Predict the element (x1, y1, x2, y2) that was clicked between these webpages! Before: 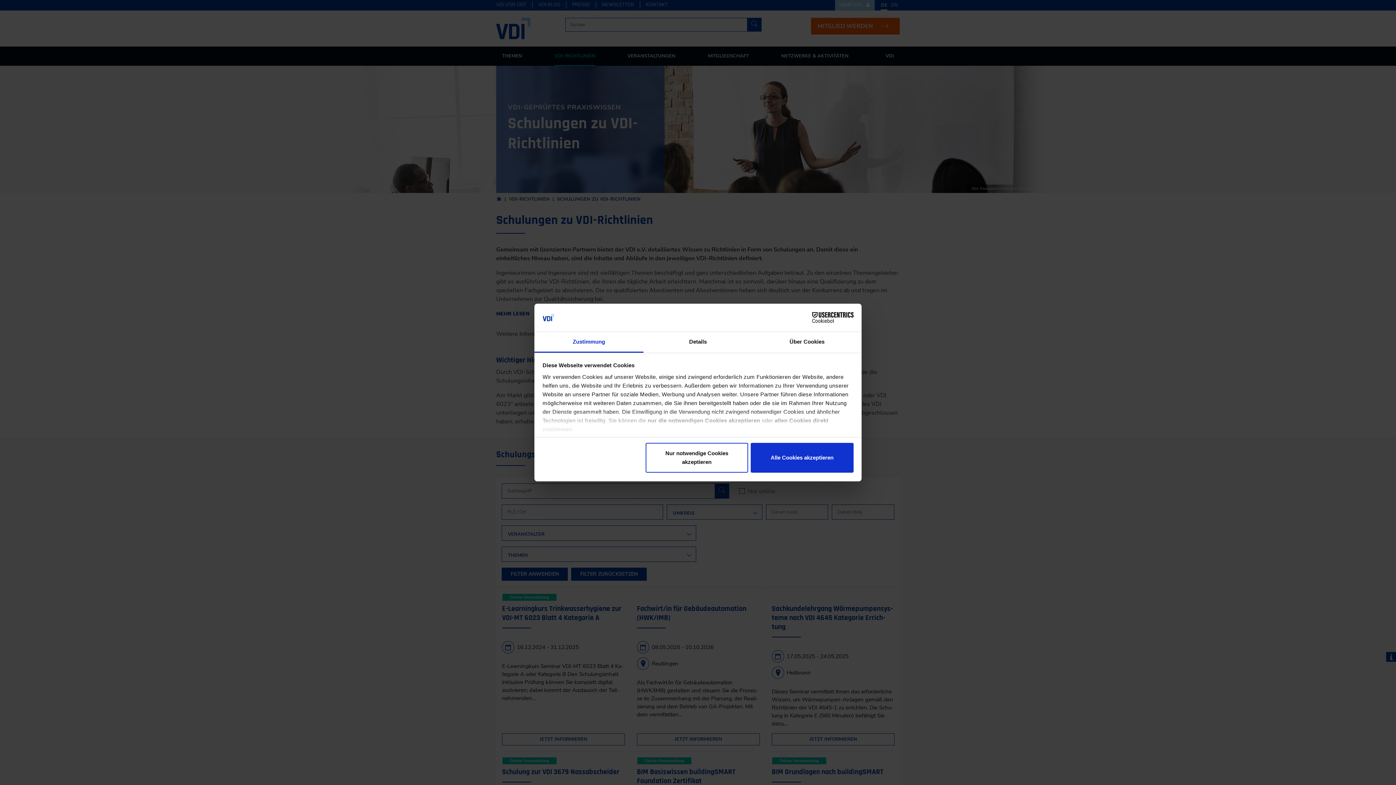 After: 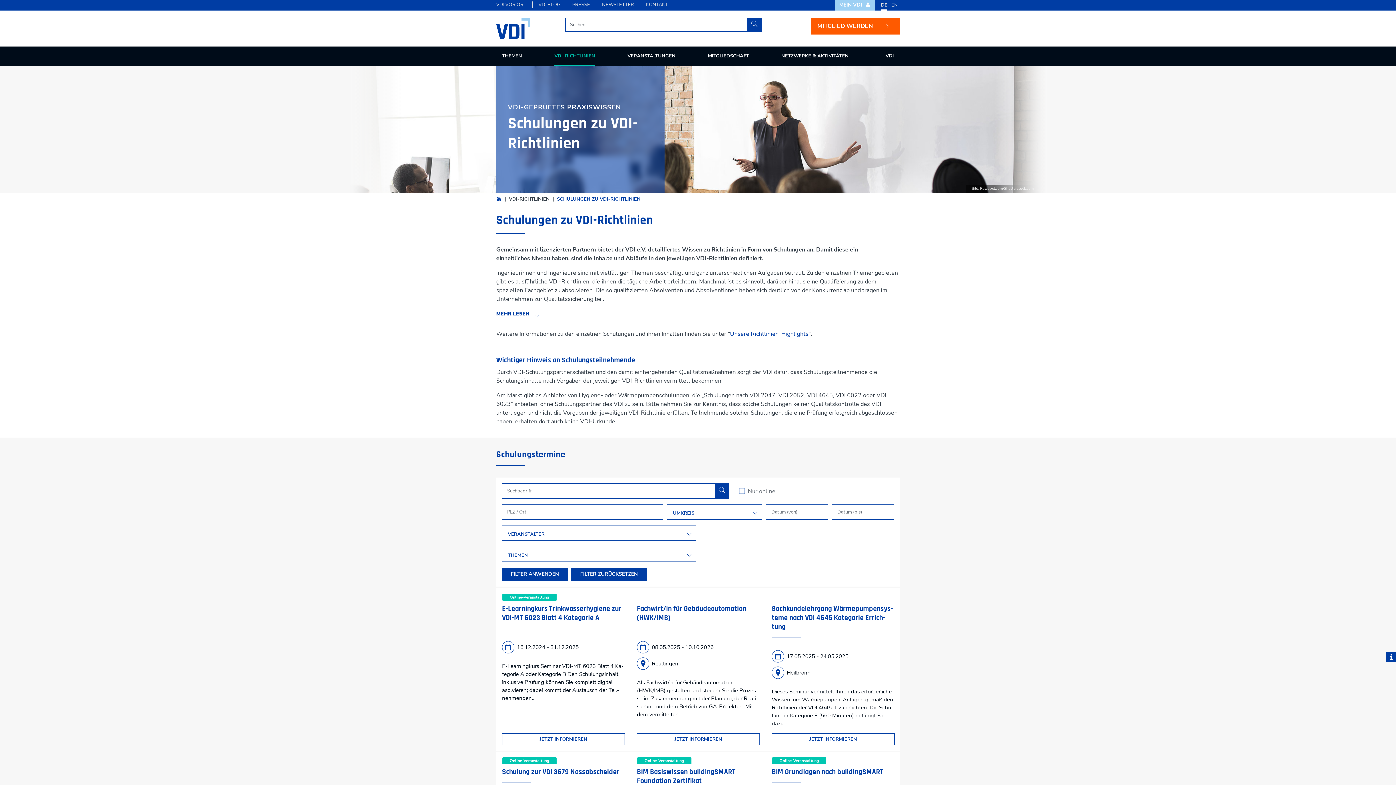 Action: label: Alle Cookies akzeptieren bbox: (751, 443, 853, 473)